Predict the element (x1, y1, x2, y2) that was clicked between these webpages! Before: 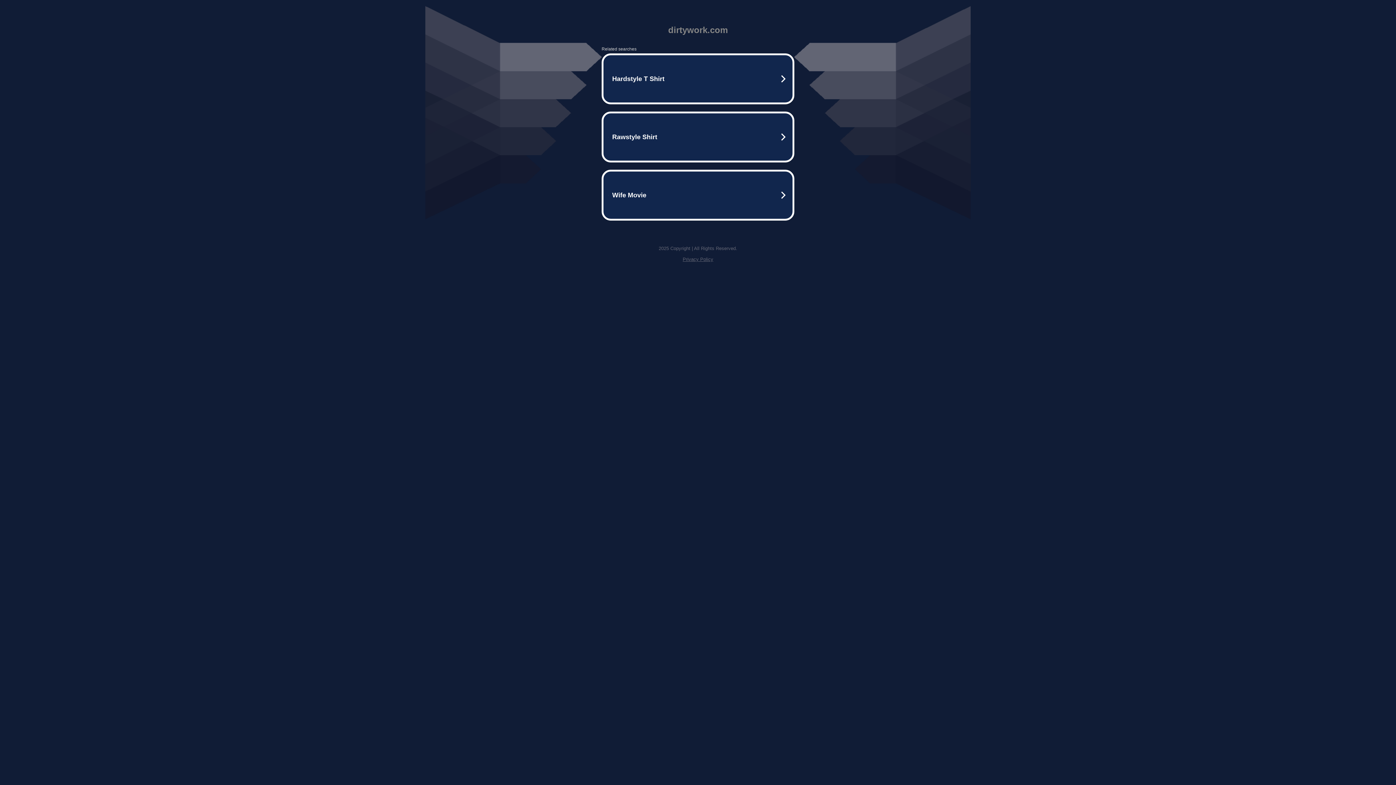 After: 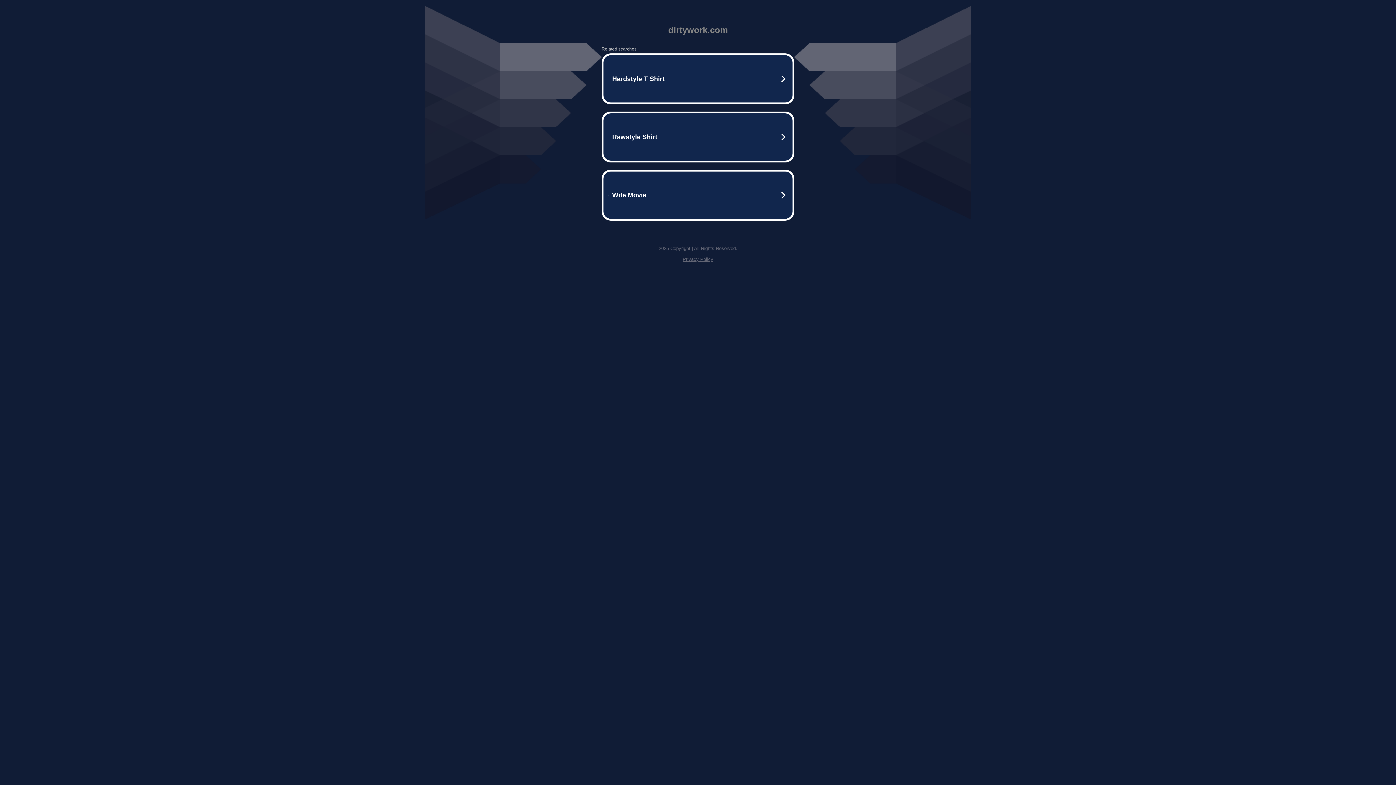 Action: bbox: (682, 256, 713, 262) label: Privacy Policy